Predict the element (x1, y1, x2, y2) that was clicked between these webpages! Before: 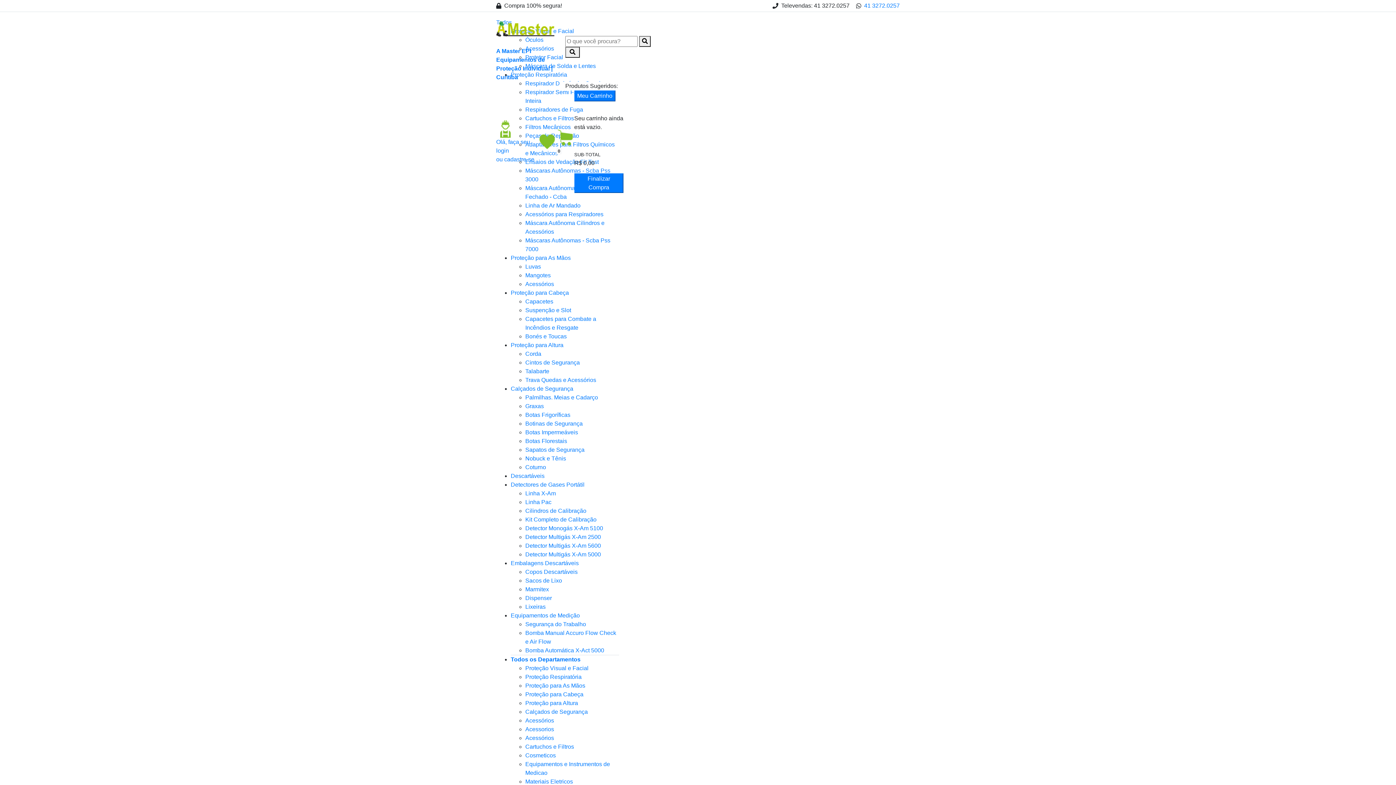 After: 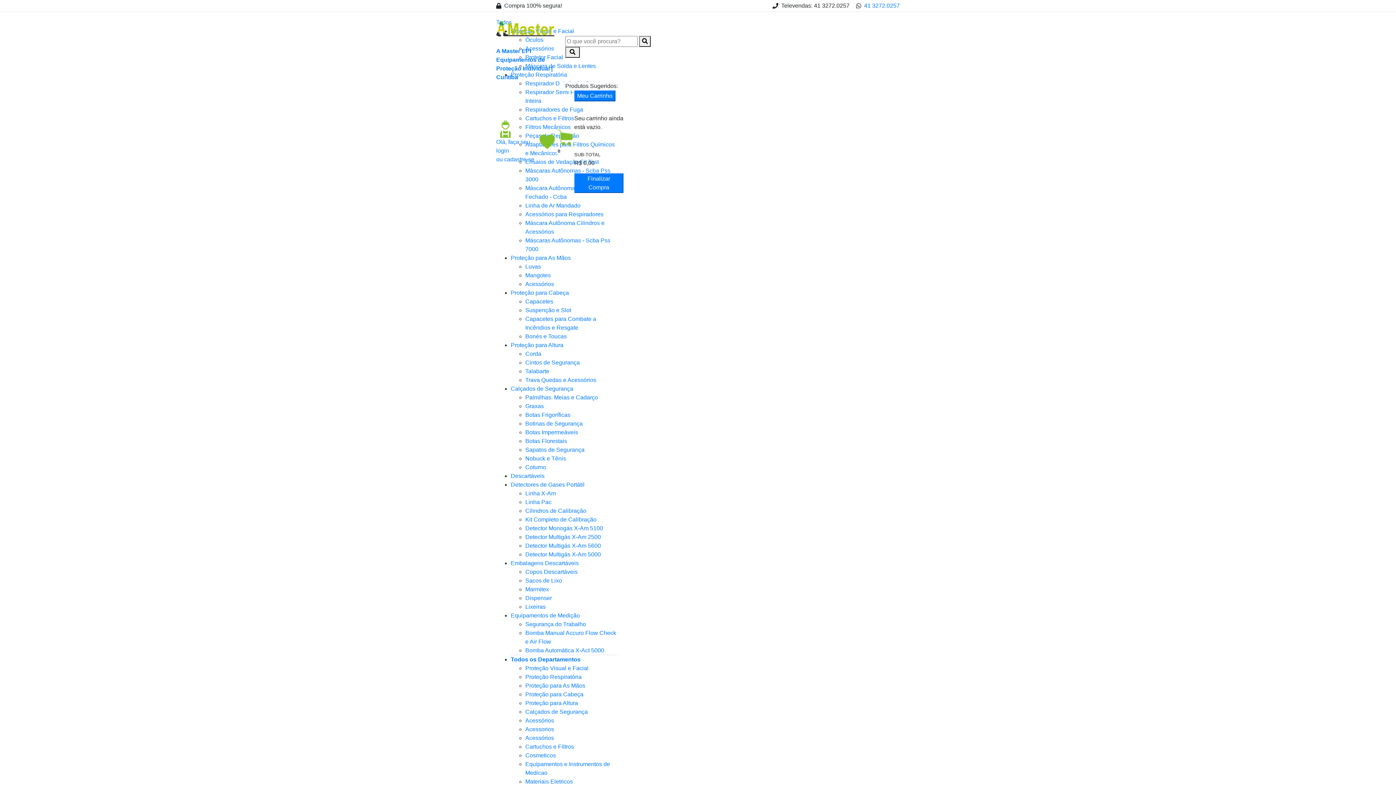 Action: label: Materiais Eletricos bbox: (525, 778, 573, 785)